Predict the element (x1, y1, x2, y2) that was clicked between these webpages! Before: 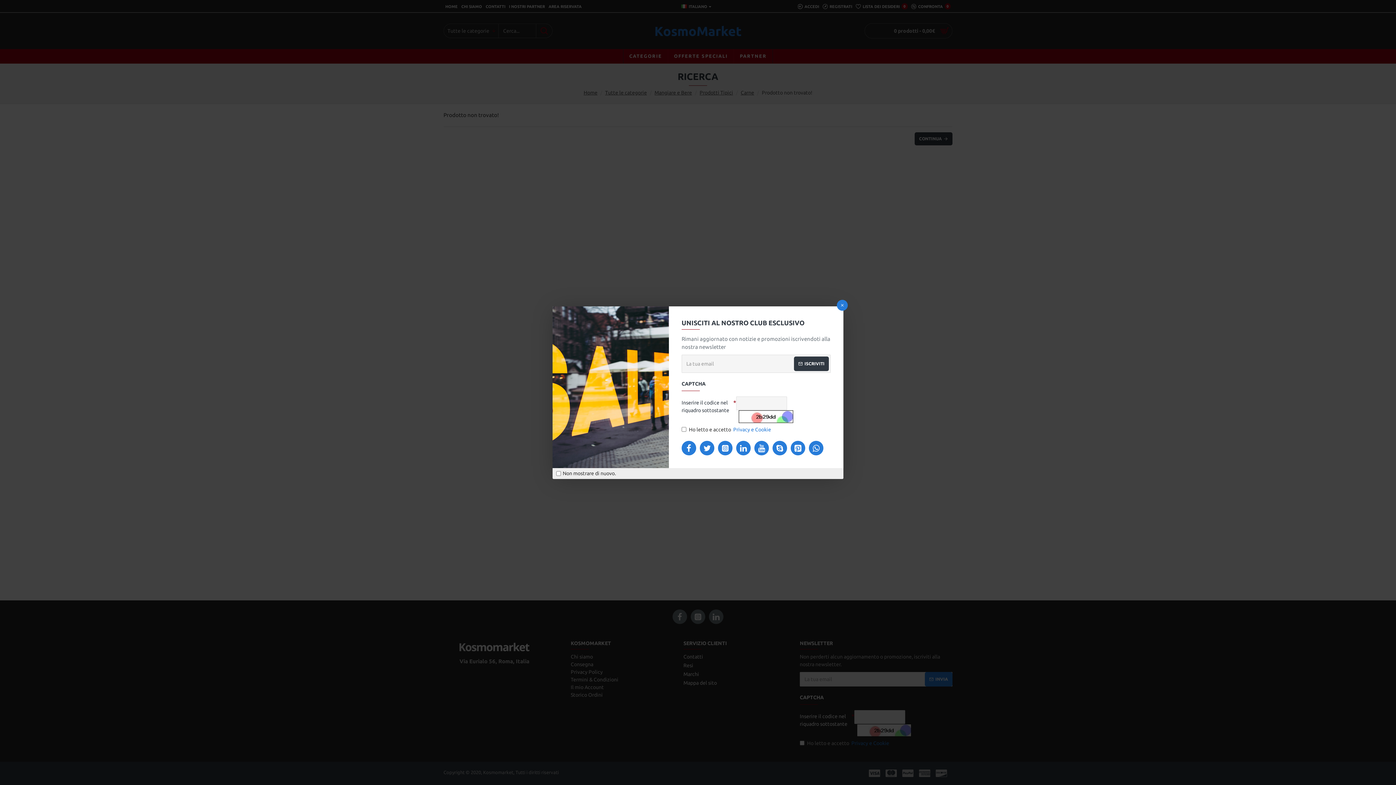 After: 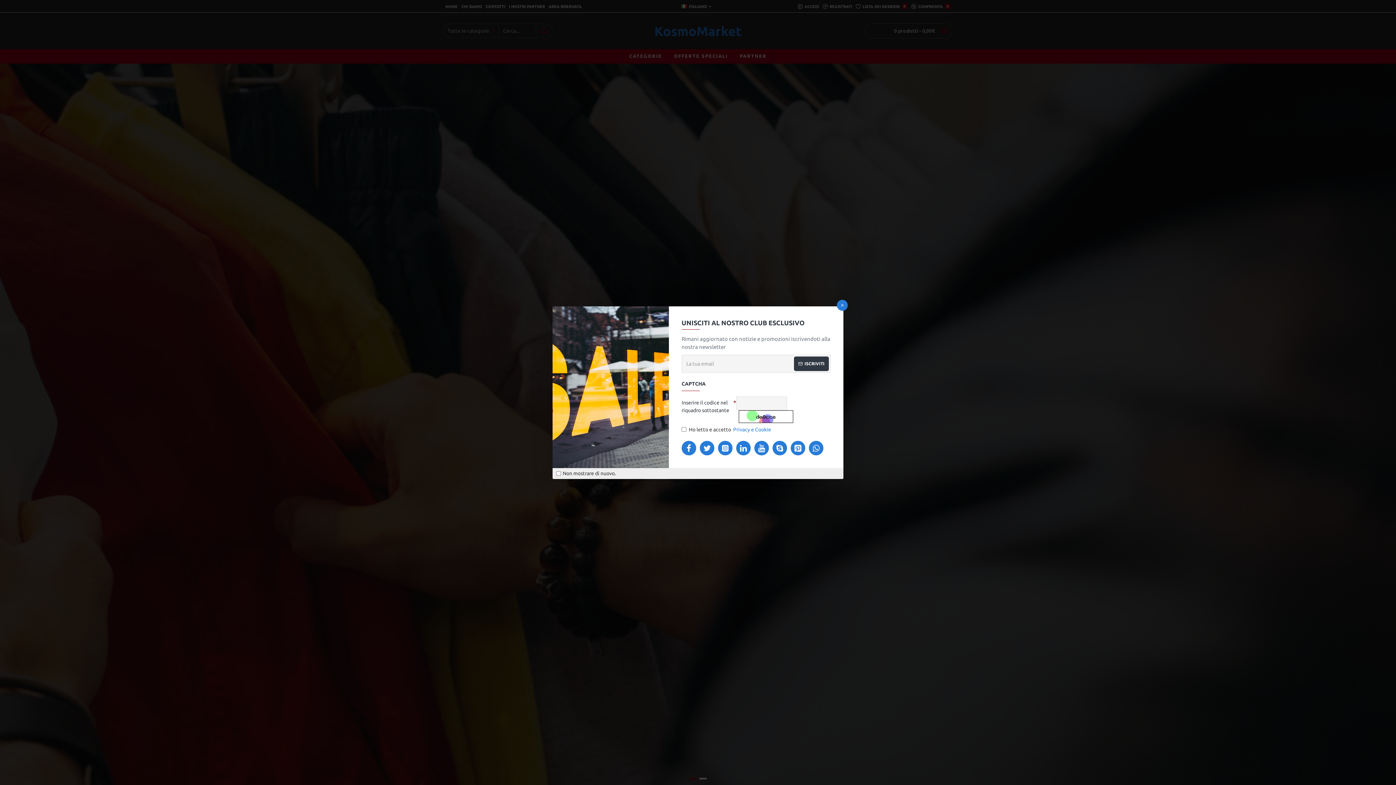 Action: bbox: (736, 440, 750, 455)